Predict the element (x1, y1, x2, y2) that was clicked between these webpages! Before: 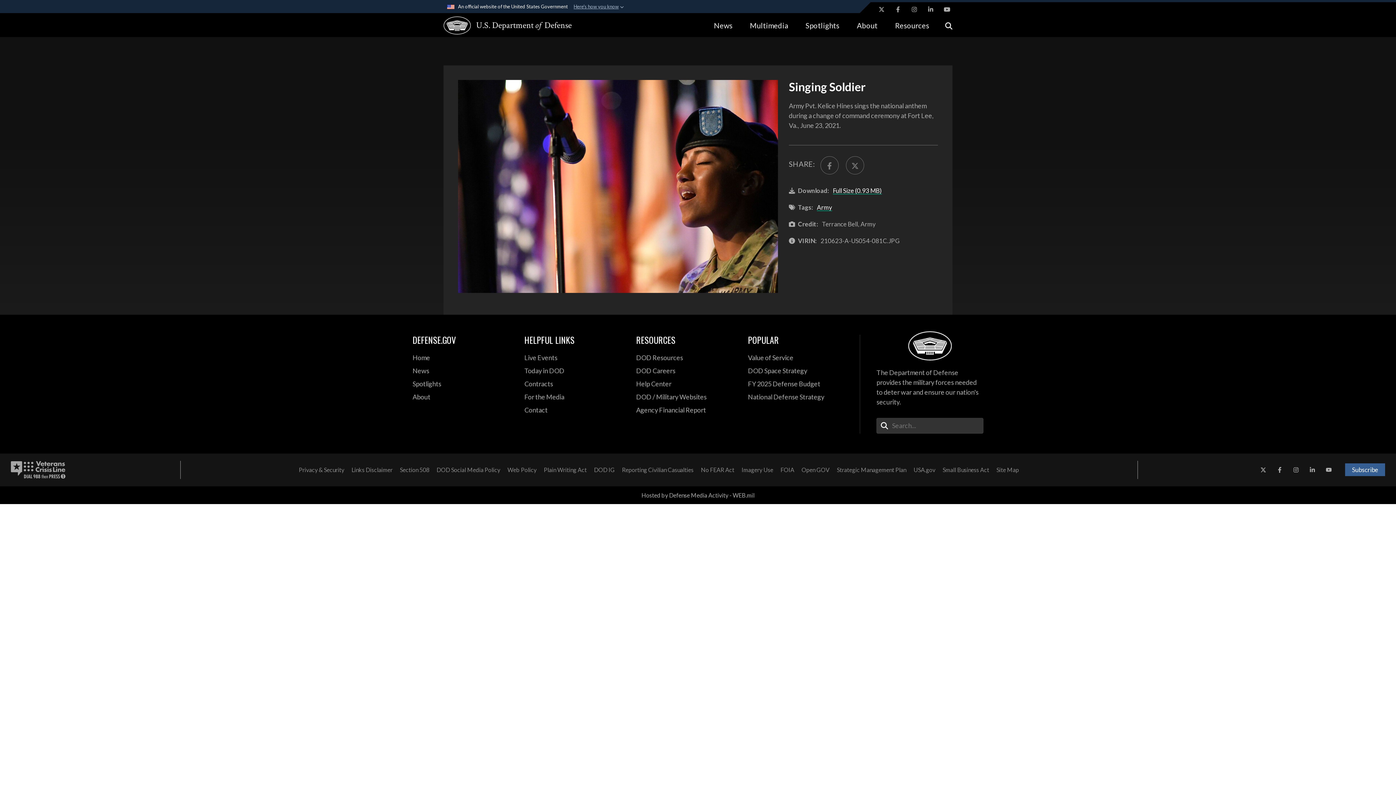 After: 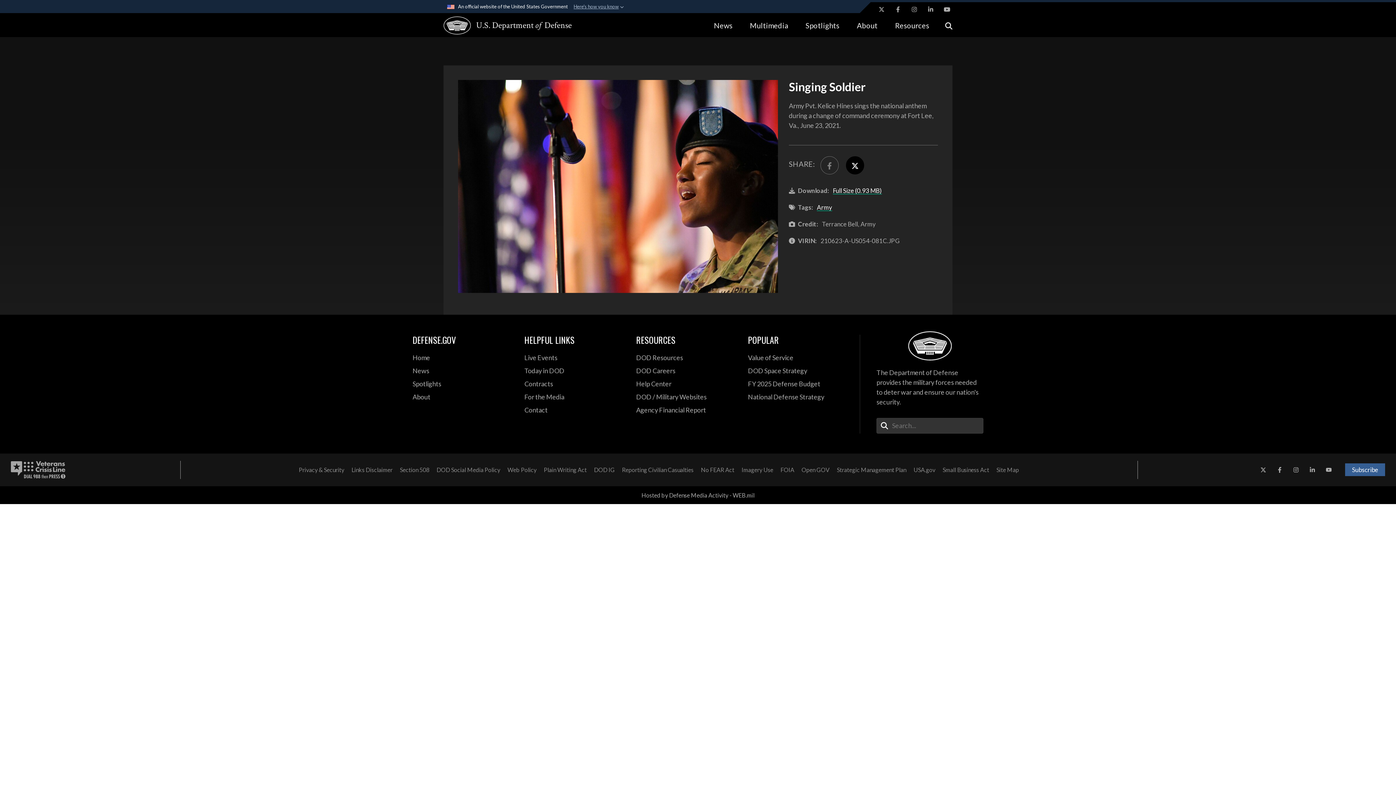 Action: bbox: (846, 156, 864, 174) label: Share to X